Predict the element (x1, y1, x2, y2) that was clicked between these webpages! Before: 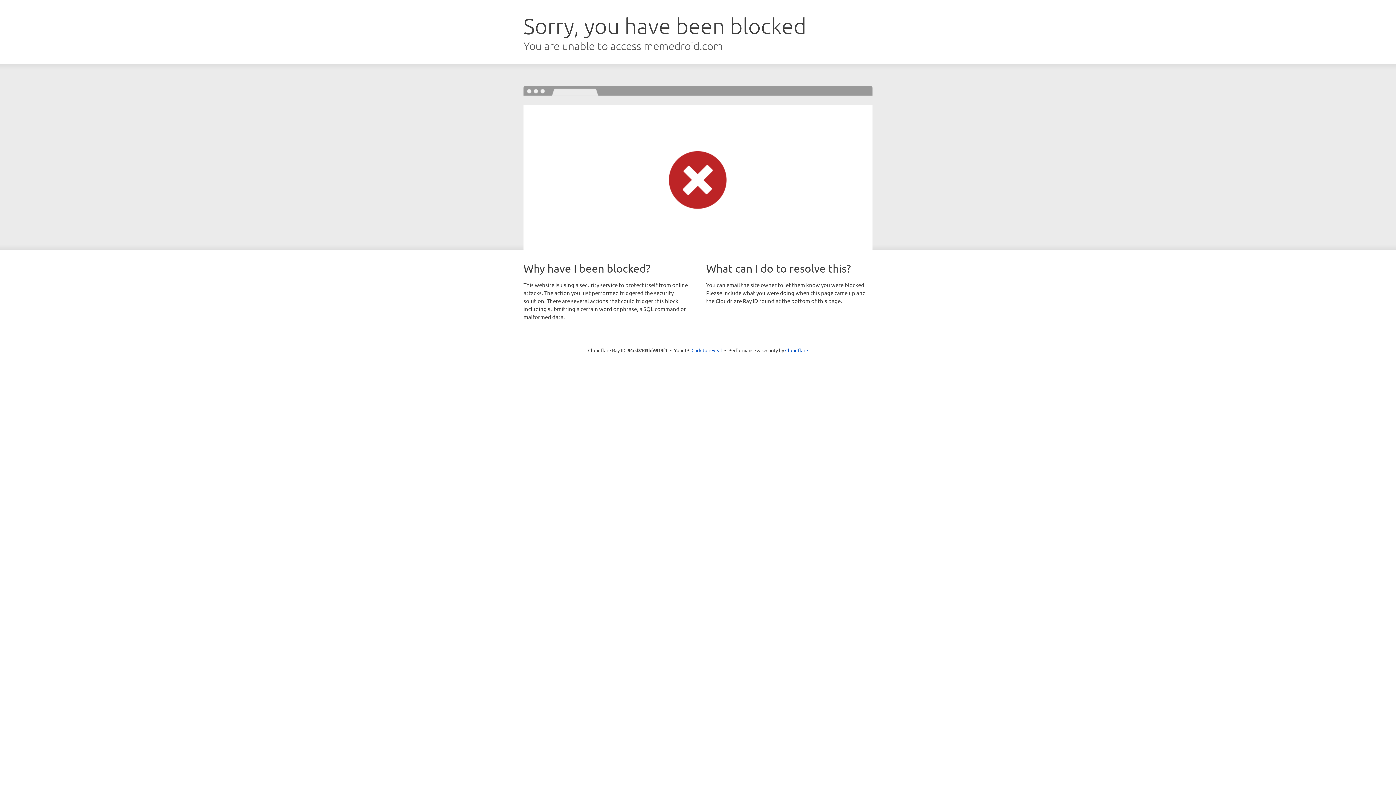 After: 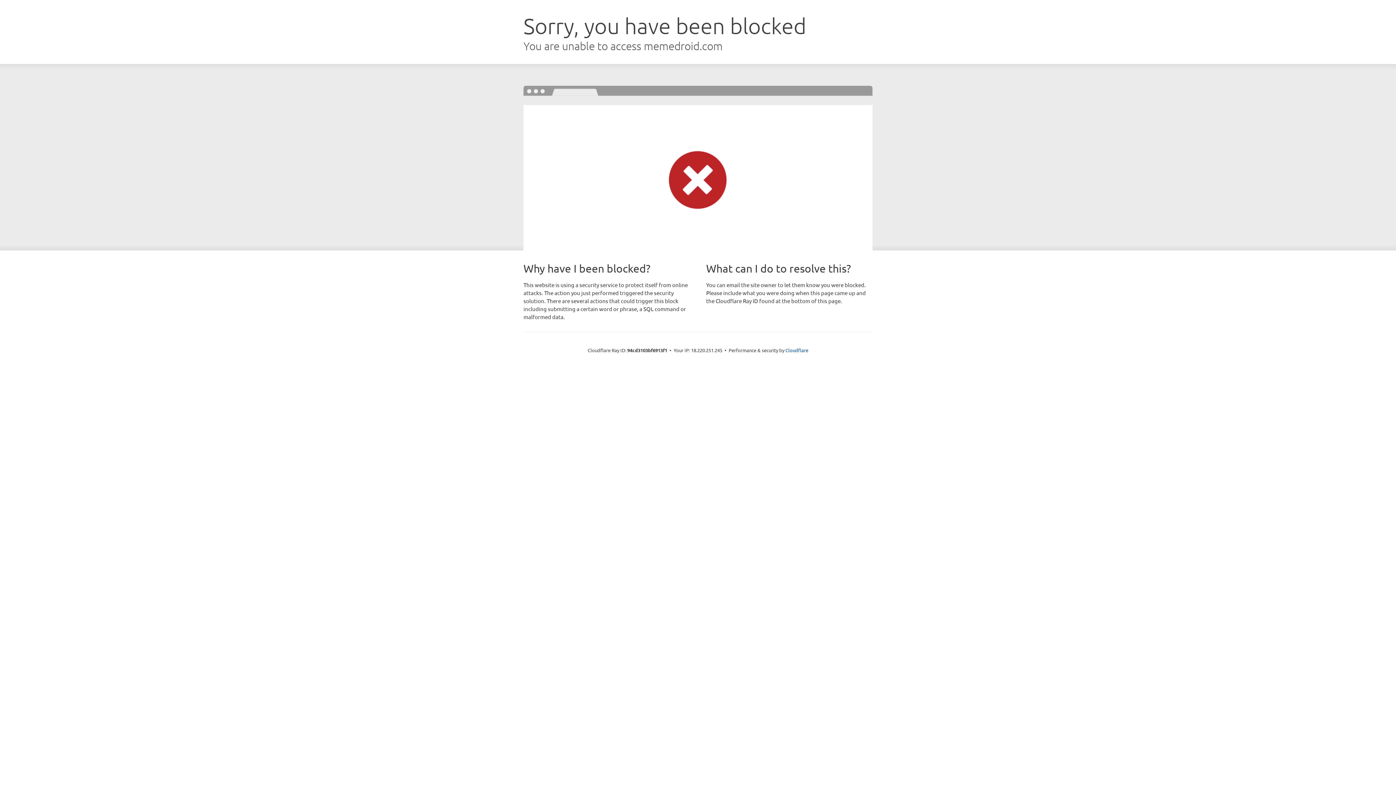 Action: bbox: (691, 346, 722, 353) label: Click to reveal